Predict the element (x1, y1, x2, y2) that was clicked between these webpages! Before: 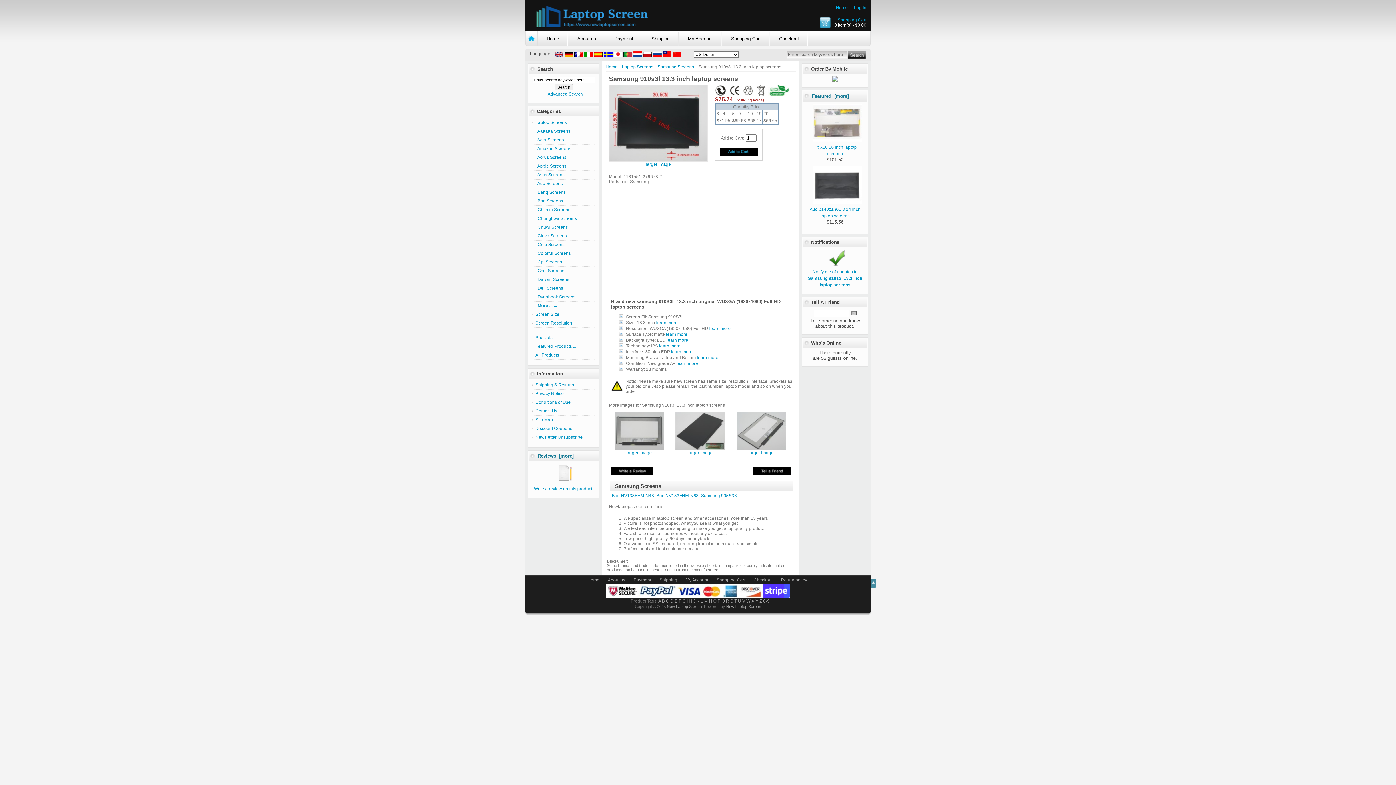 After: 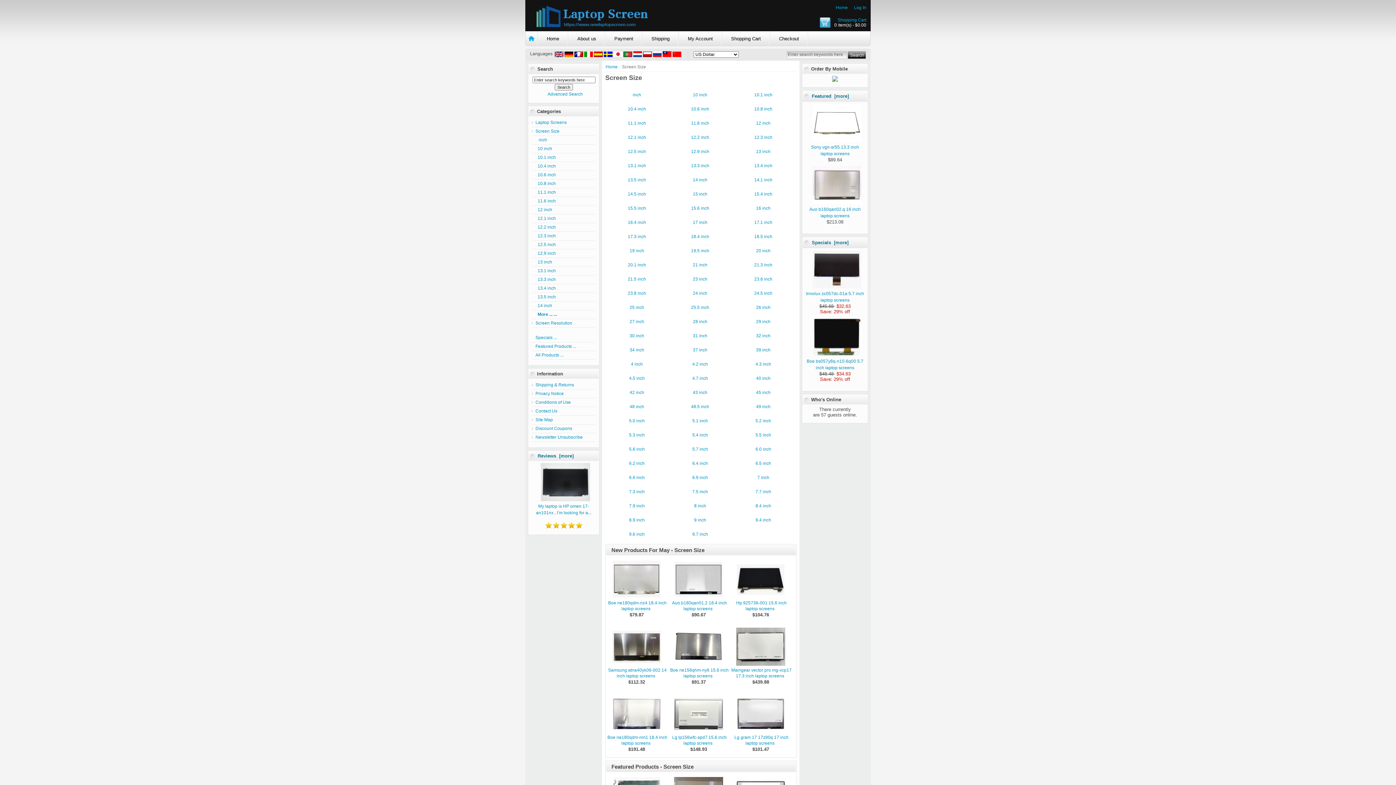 Action: label: Screen Size bbox: (532, 312, 559, 317)